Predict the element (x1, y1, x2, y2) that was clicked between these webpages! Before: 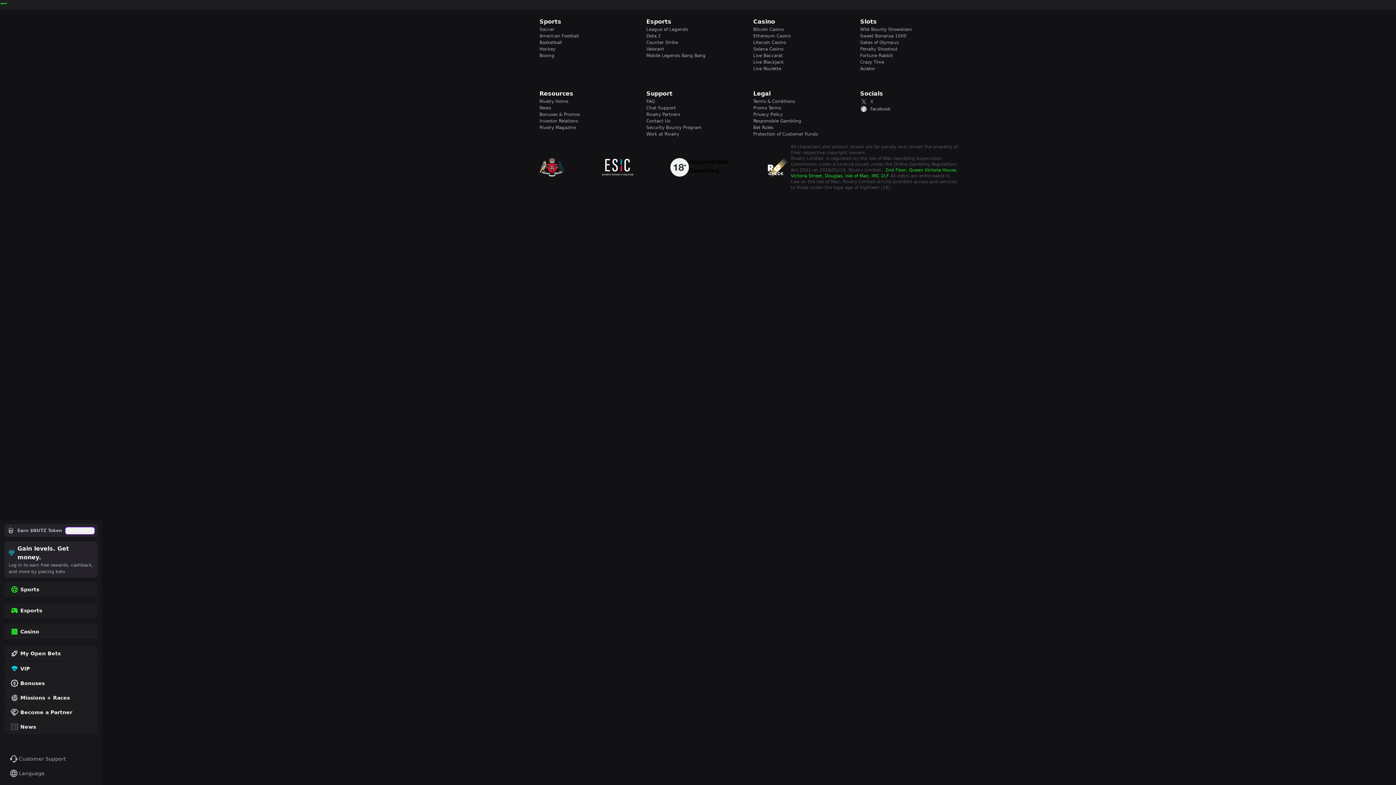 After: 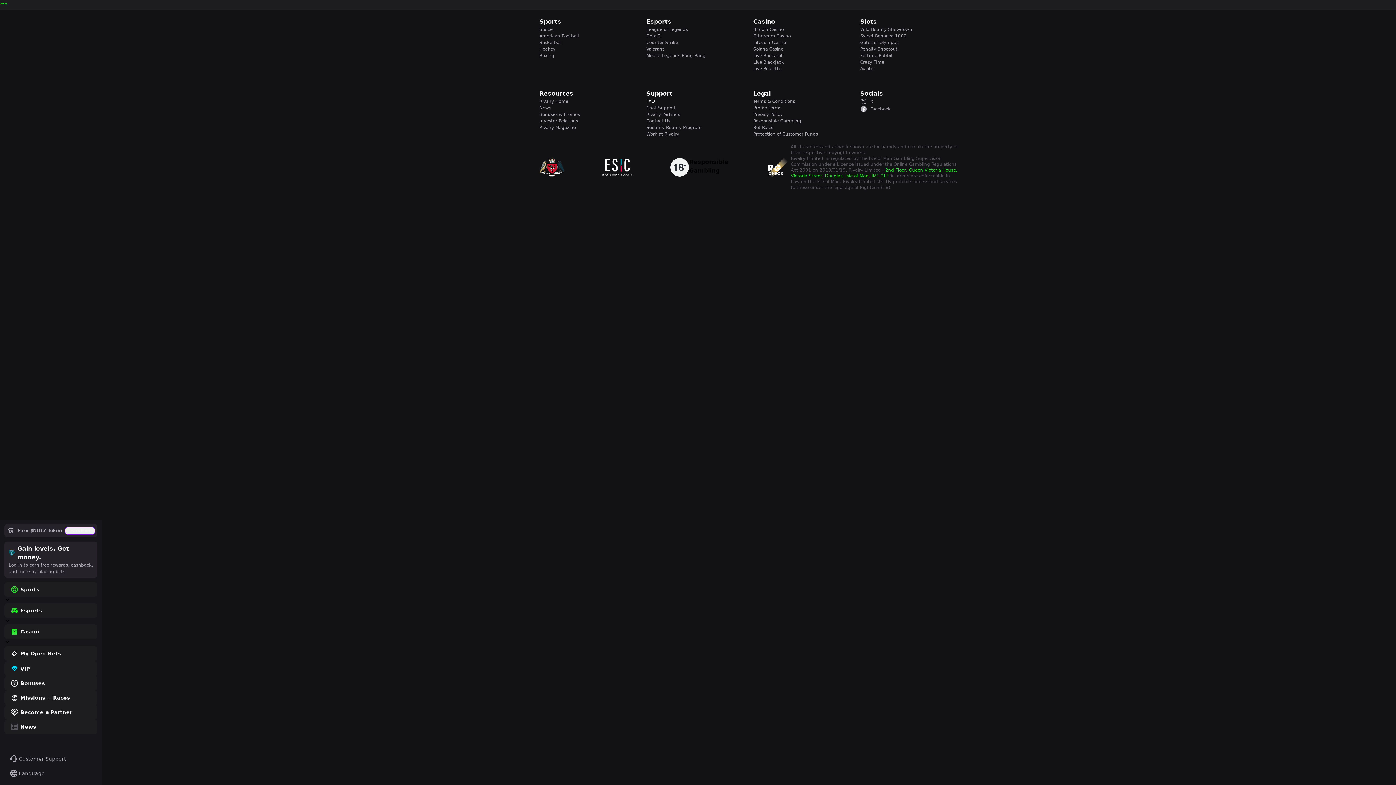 Action: bbox: (646, 98, 744, 104) label: FAQ